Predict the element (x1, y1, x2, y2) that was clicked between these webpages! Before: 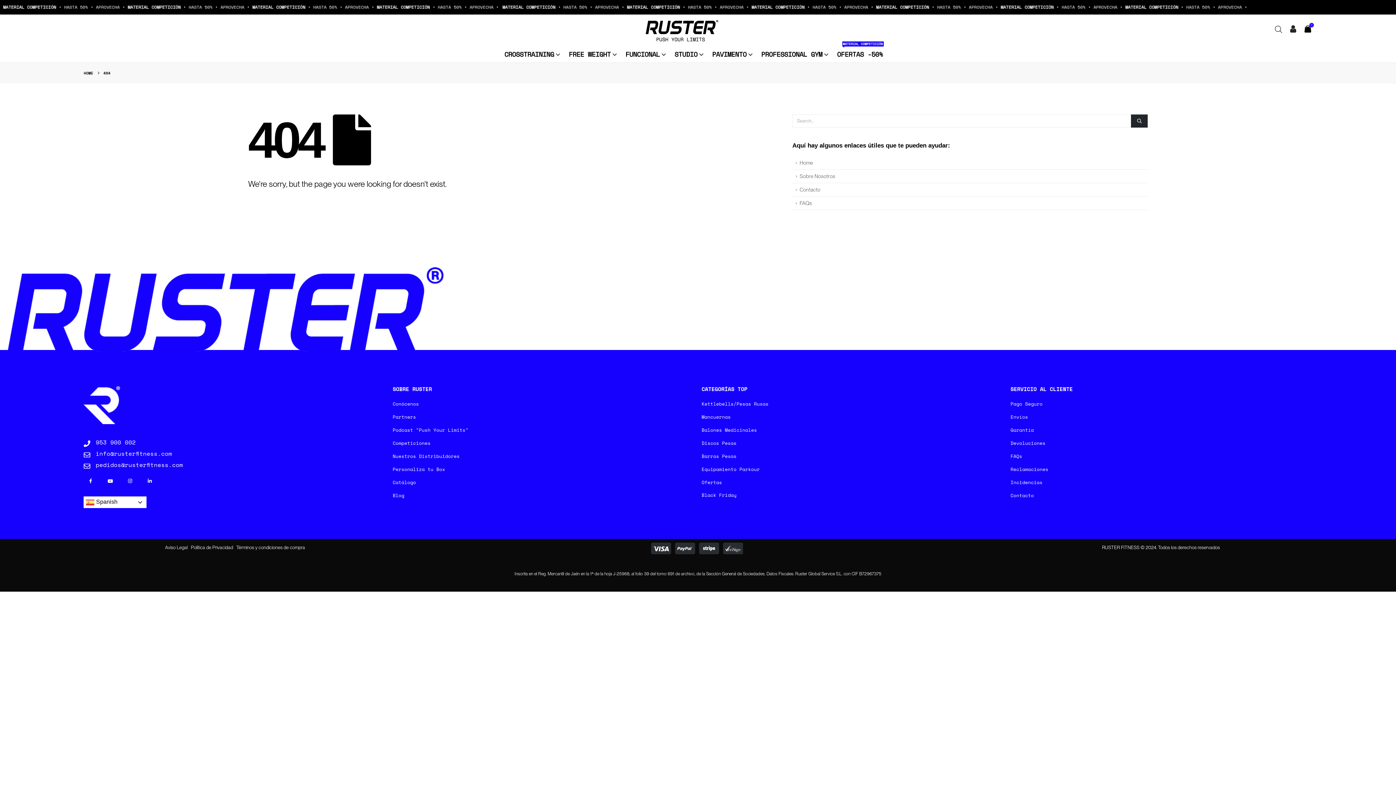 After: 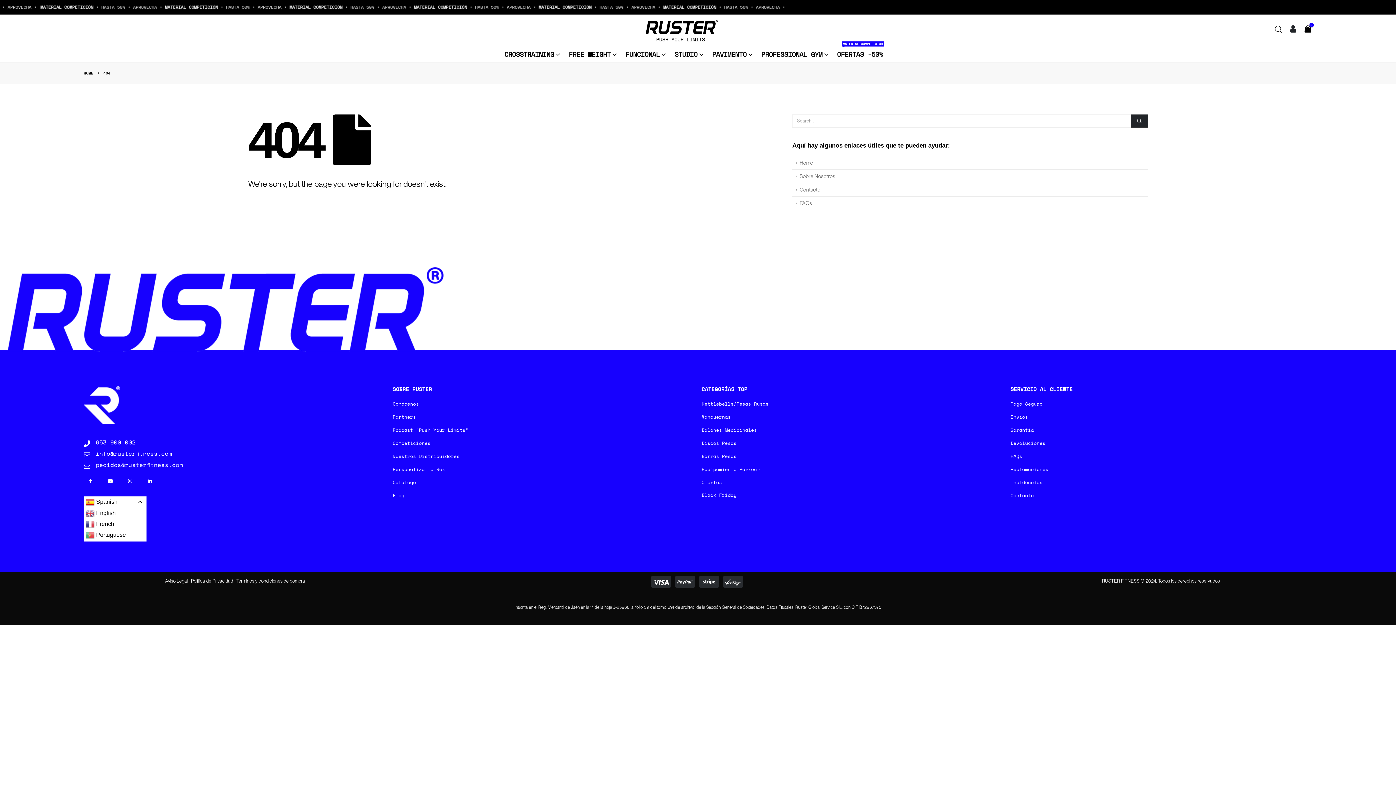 Action: bbox: (83, 496, 146, 508) label:  Spanish